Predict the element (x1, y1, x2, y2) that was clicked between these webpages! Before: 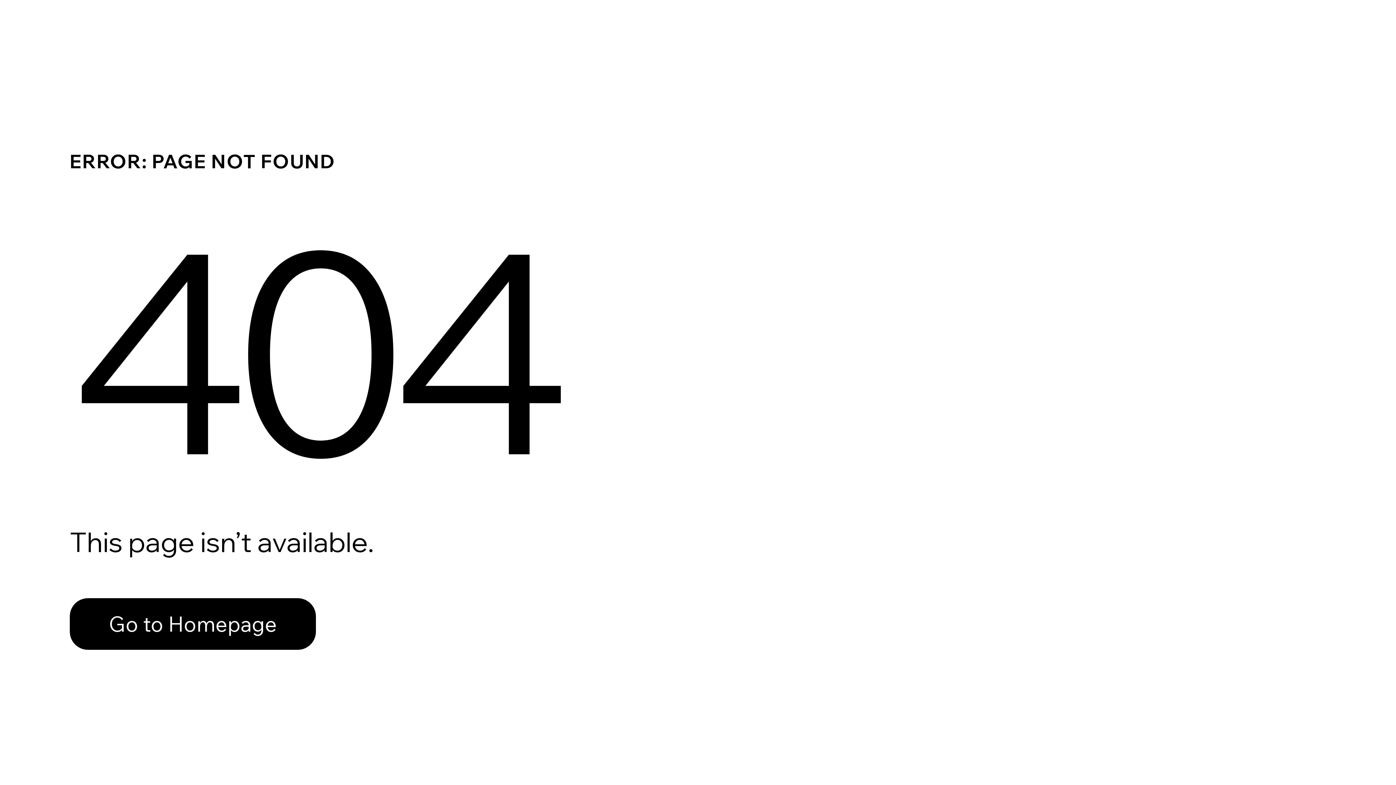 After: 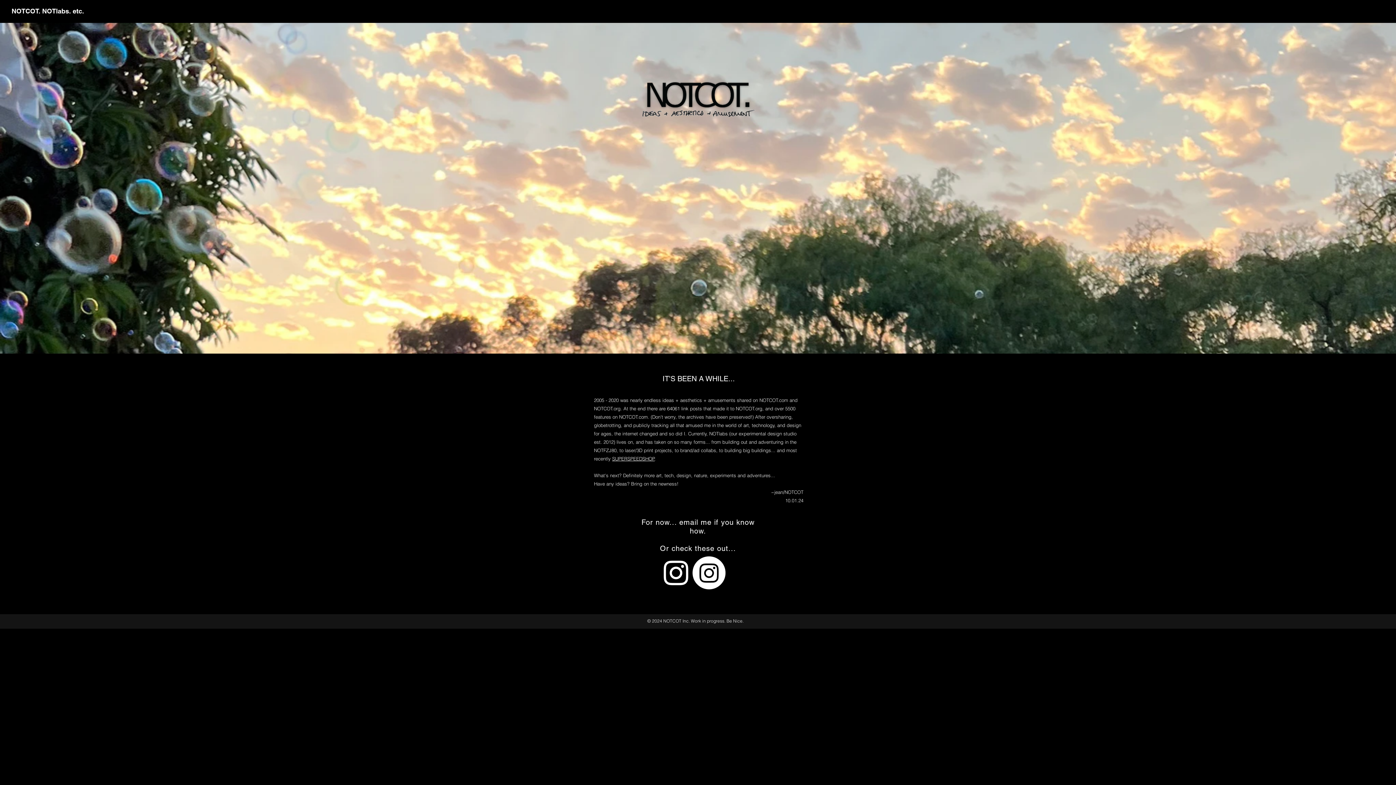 Action: bbox: (69, 582, 768, 659) label: Go to Homepage